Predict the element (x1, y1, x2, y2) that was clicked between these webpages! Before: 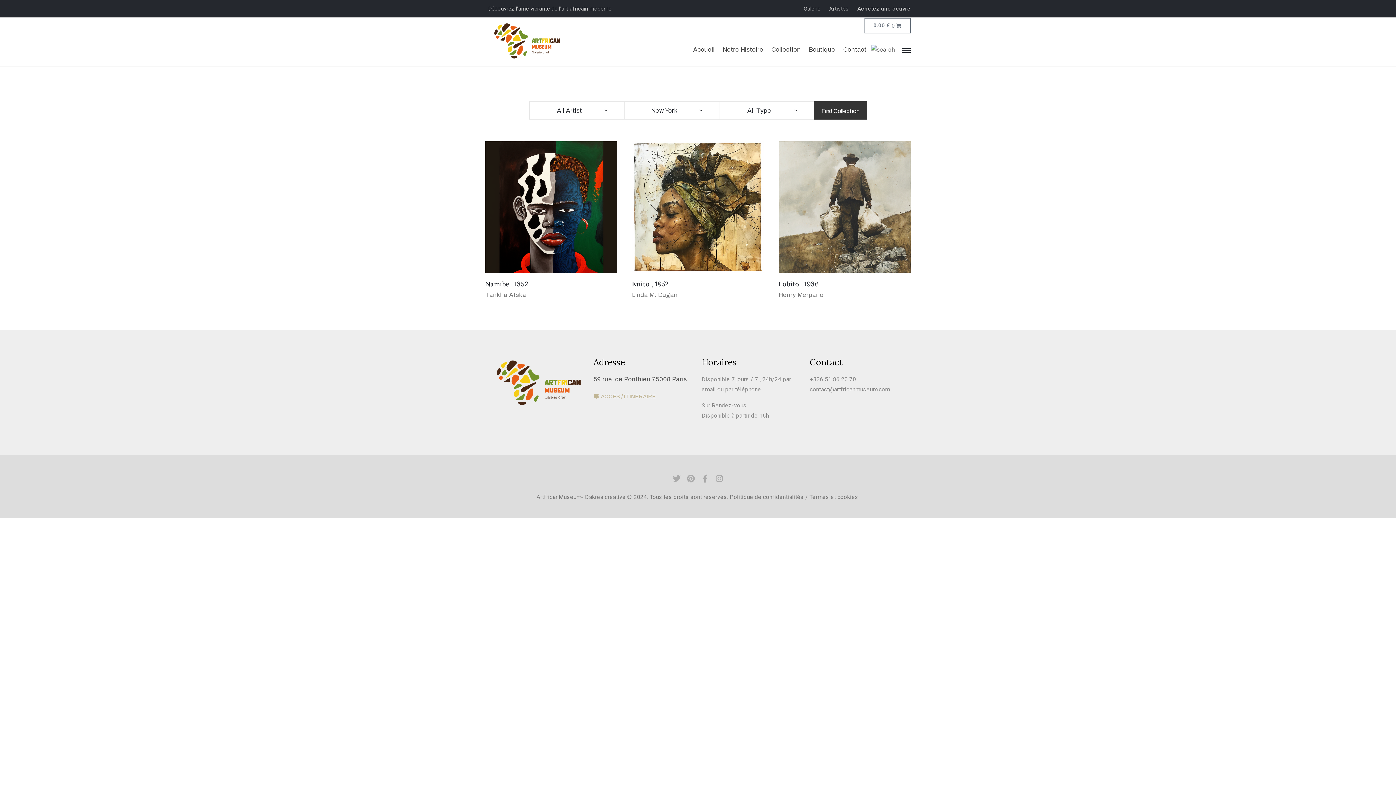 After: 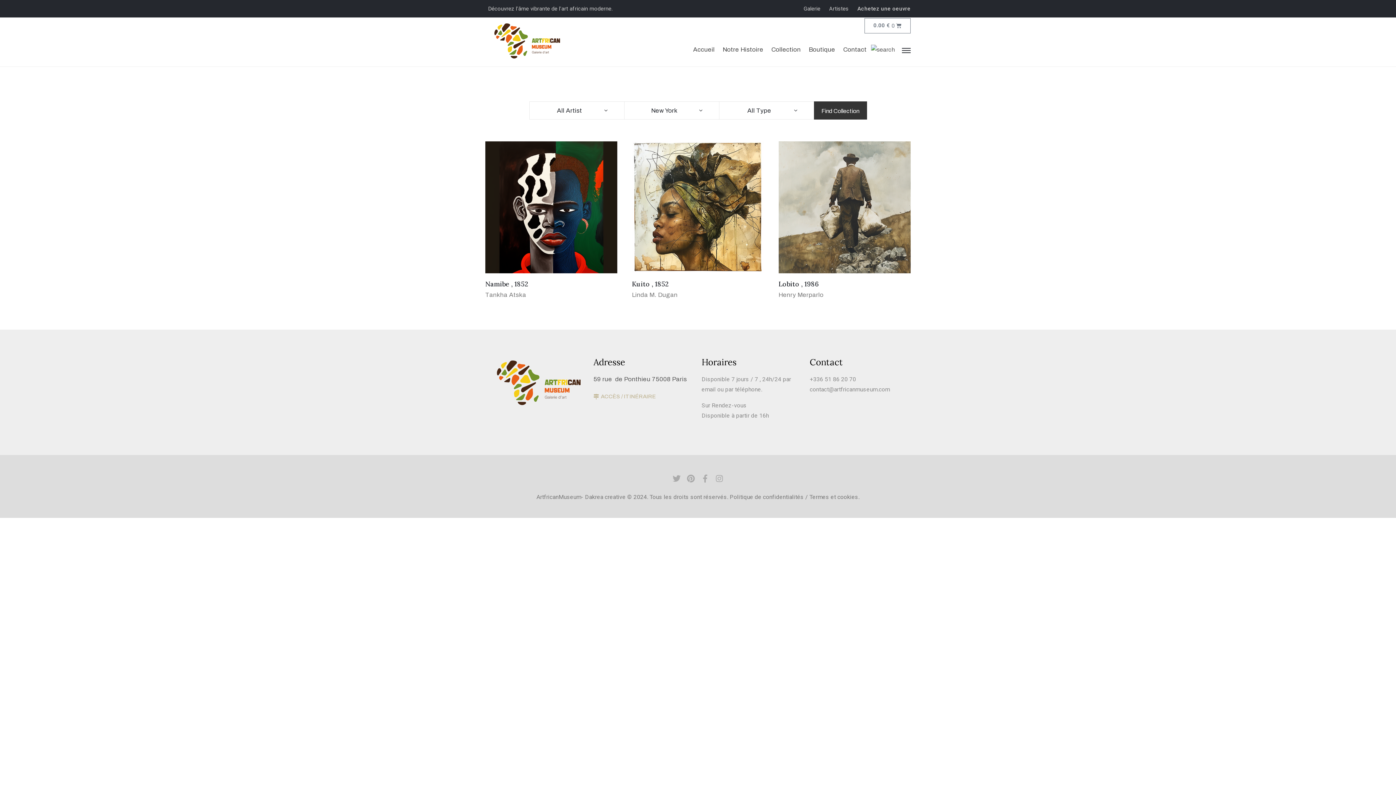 Action: label: contact@artfricanmuseum.com bbox: (810, 386, 890, 393)